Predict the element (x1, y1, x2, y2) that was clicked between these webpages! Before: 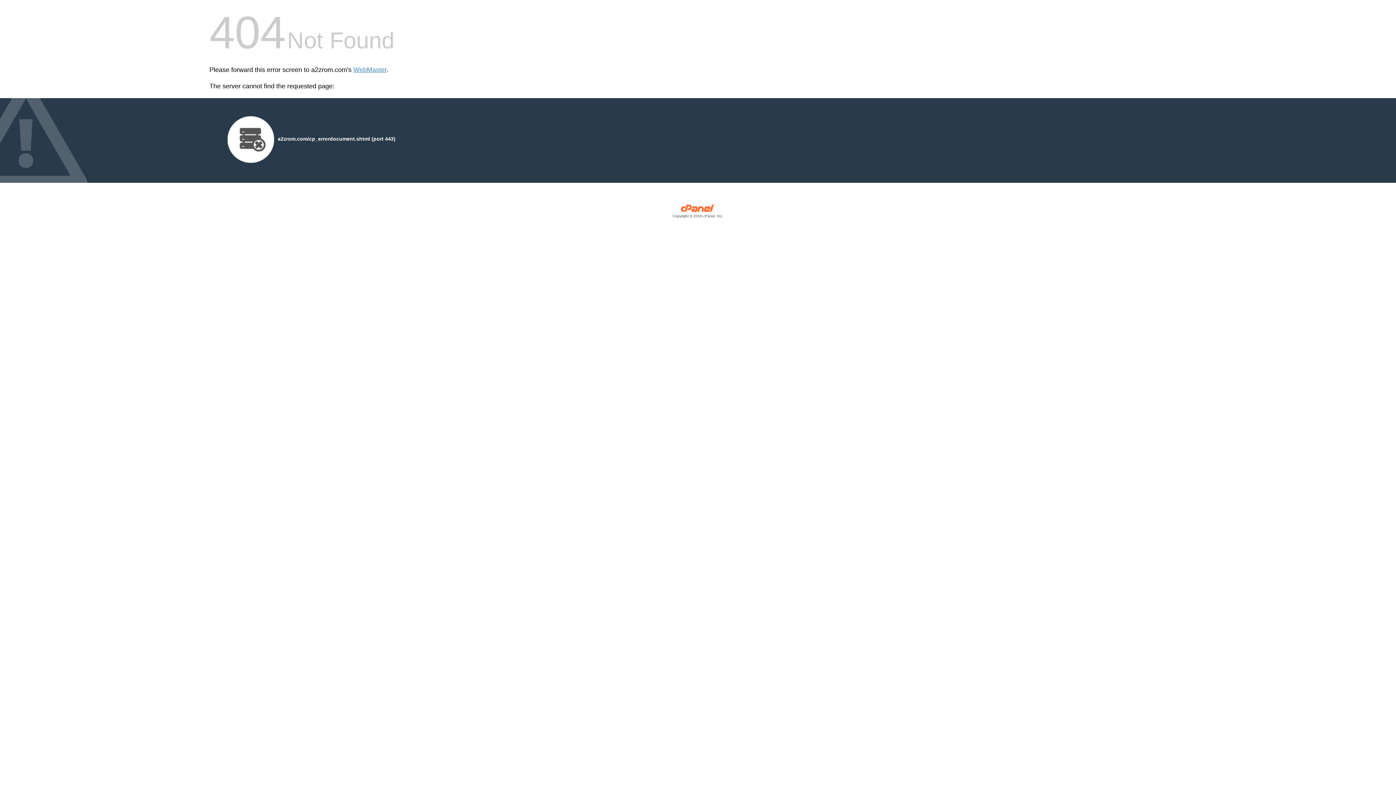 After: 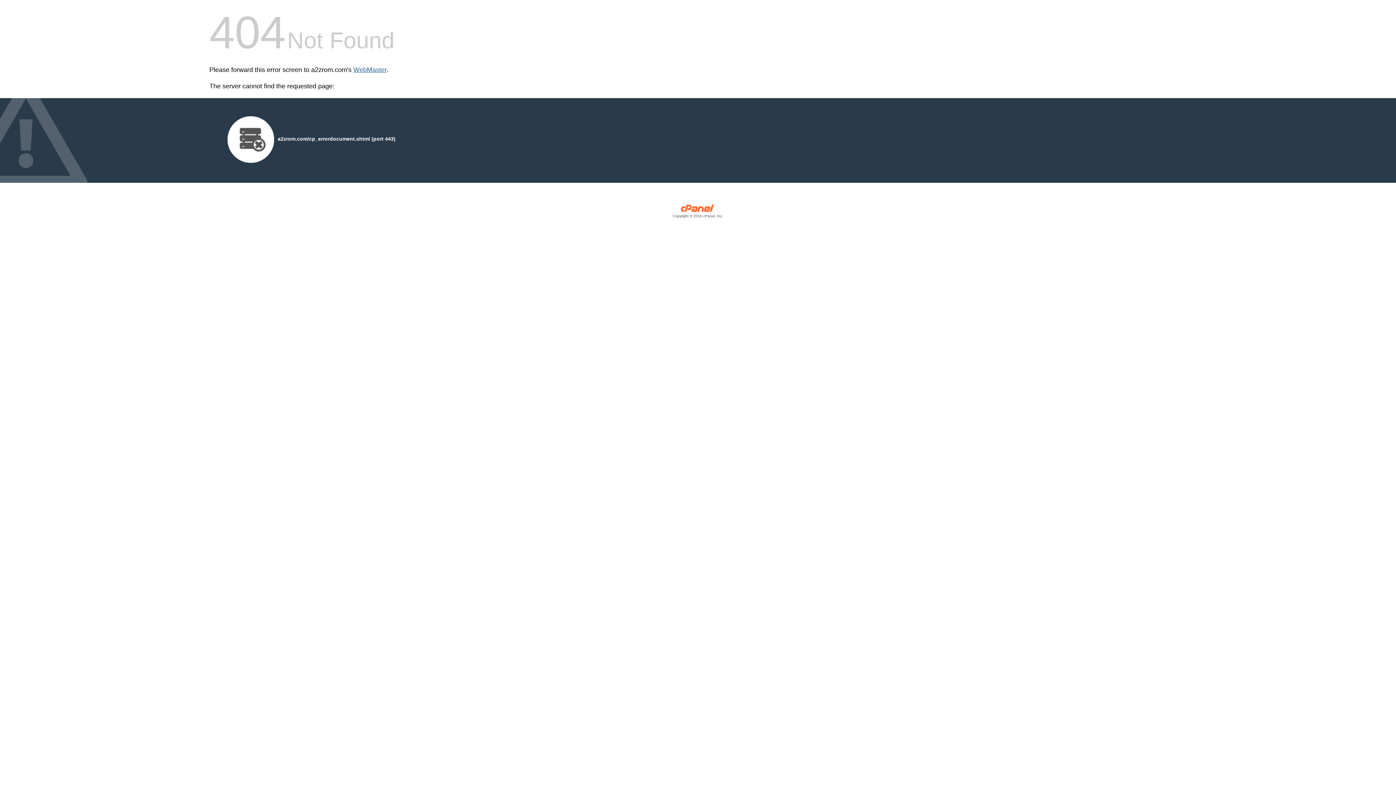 Action: label: WebMaster bbox: (353, 66, 386, 73)